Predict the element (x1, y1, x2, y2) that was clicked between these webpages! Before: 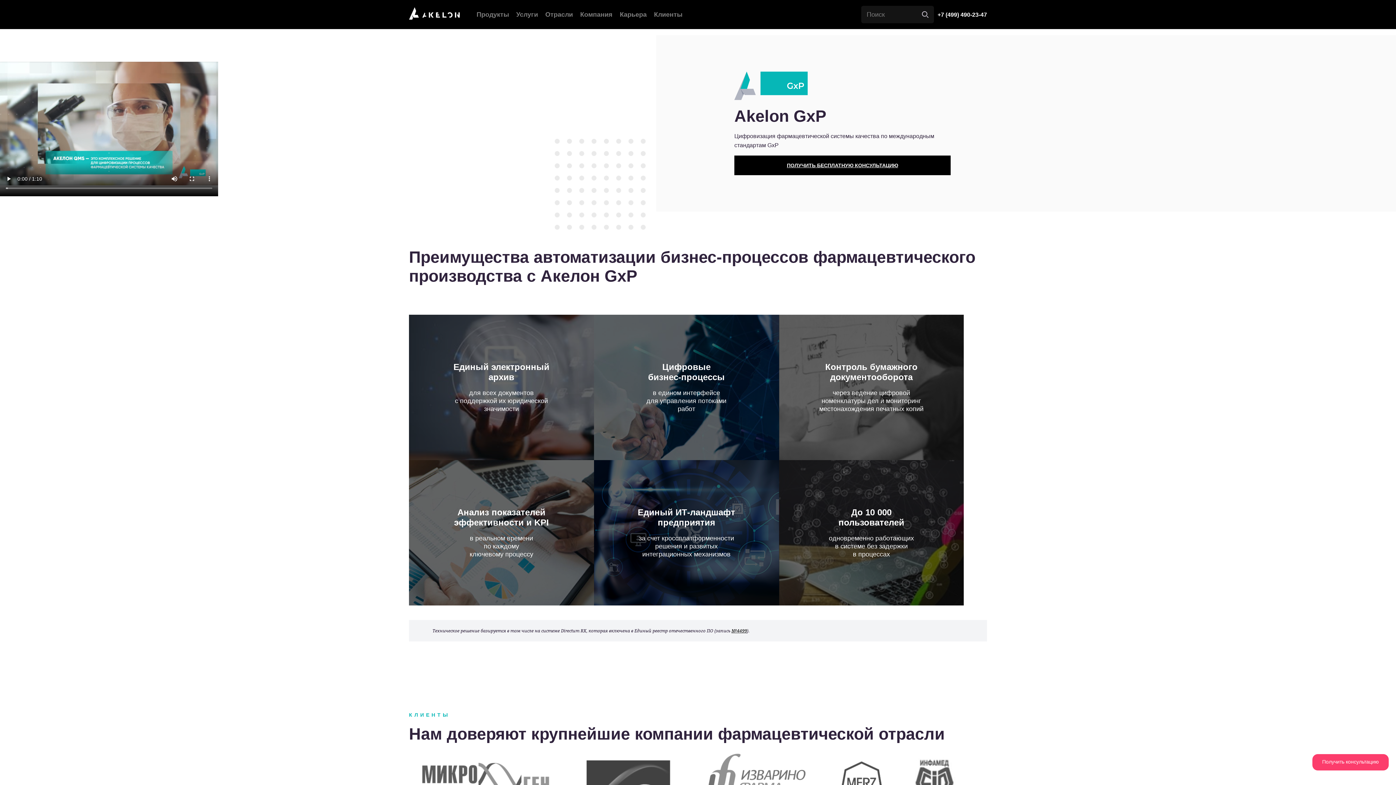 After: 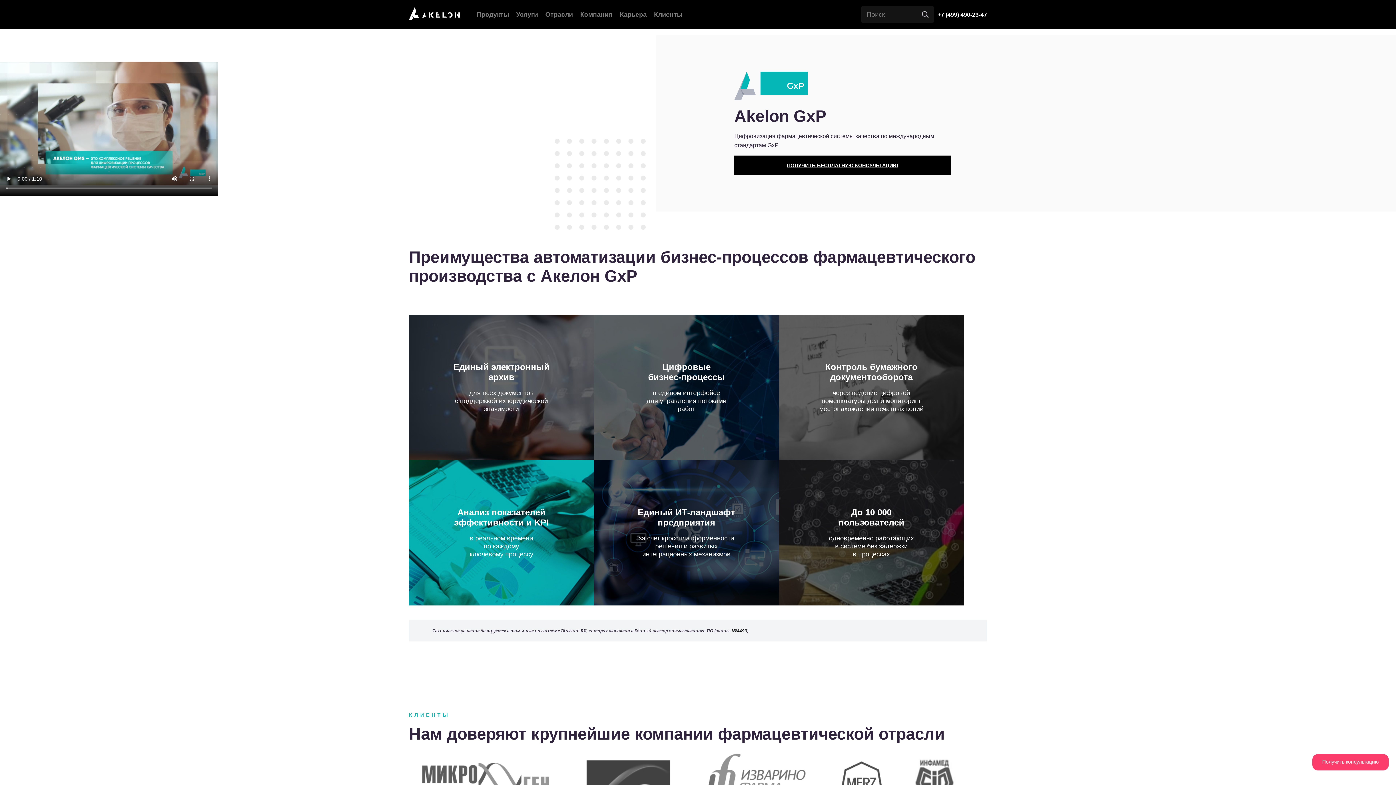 Action: label: Анализ показателей
эффективности и KPI


в реальном времени
по каждому
ключевому процессу bbox: (409, 460, 594, 605)